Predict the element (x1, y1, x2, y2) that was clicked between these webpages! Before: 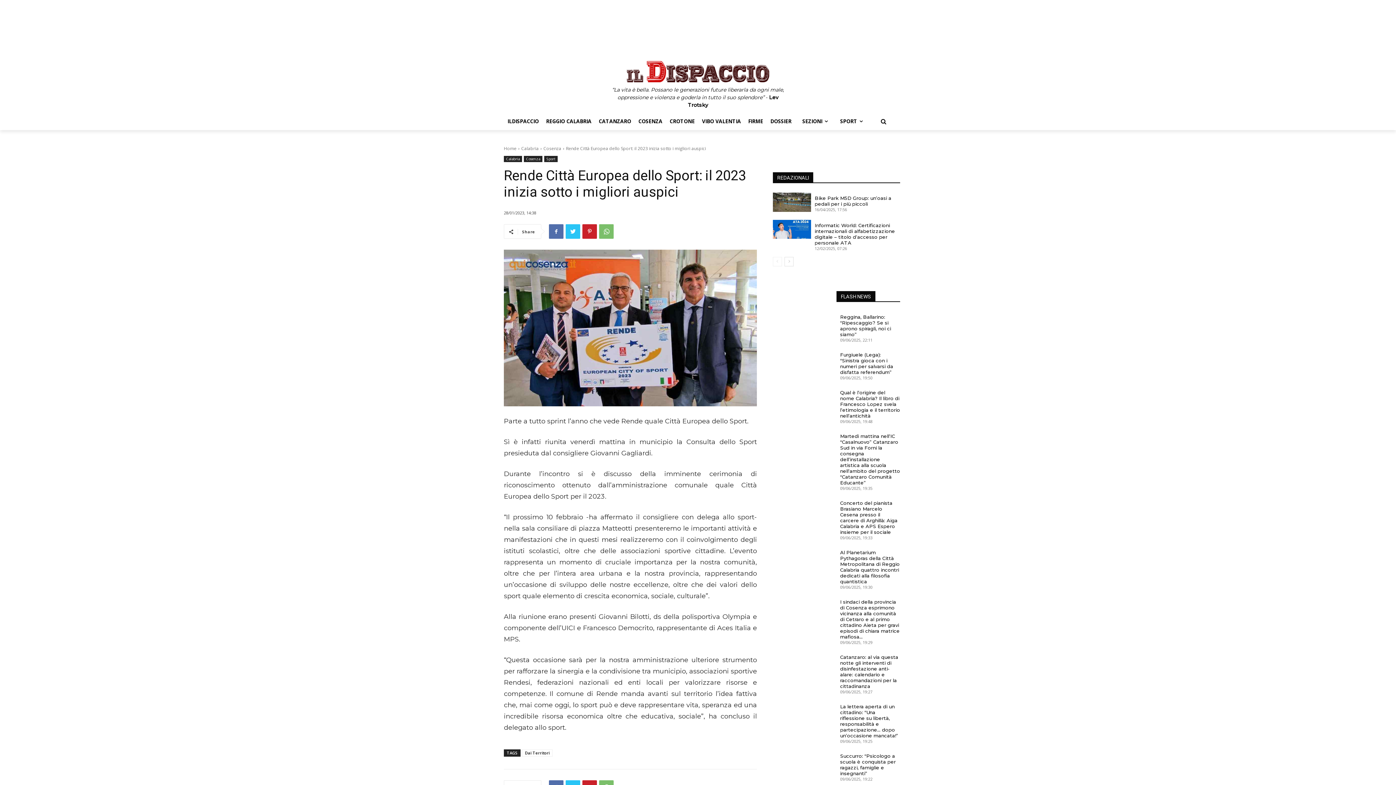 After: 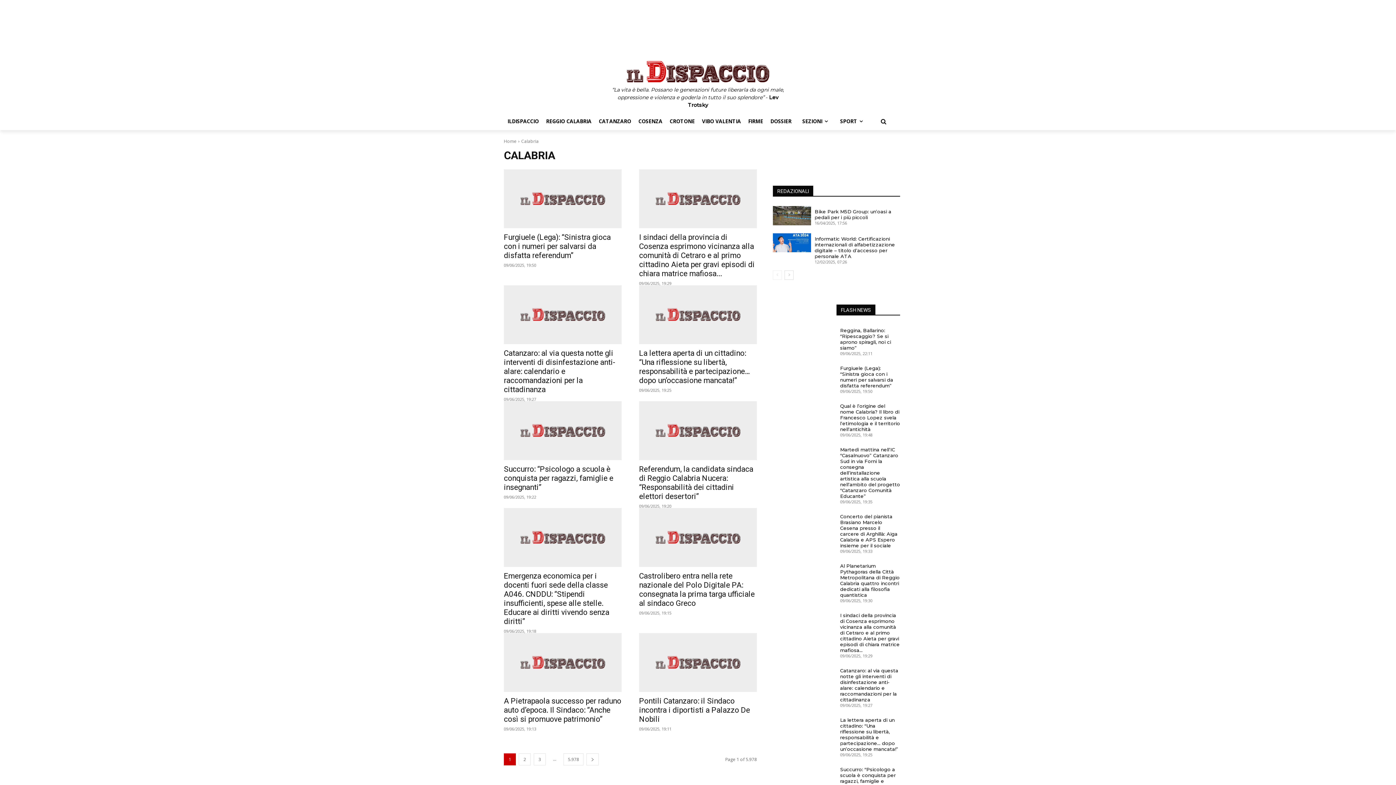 Action: bbox: (521, 145, 538, 151) label: Calabria